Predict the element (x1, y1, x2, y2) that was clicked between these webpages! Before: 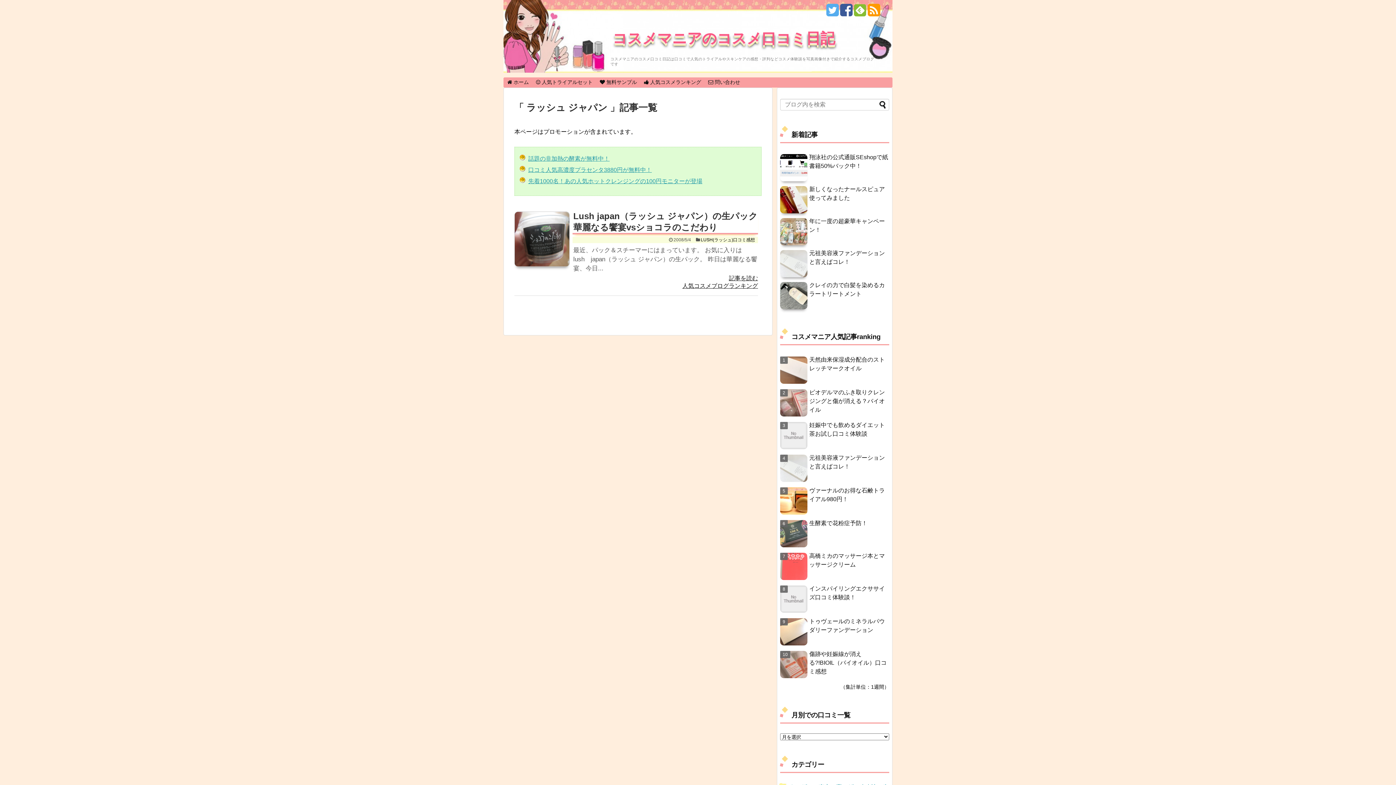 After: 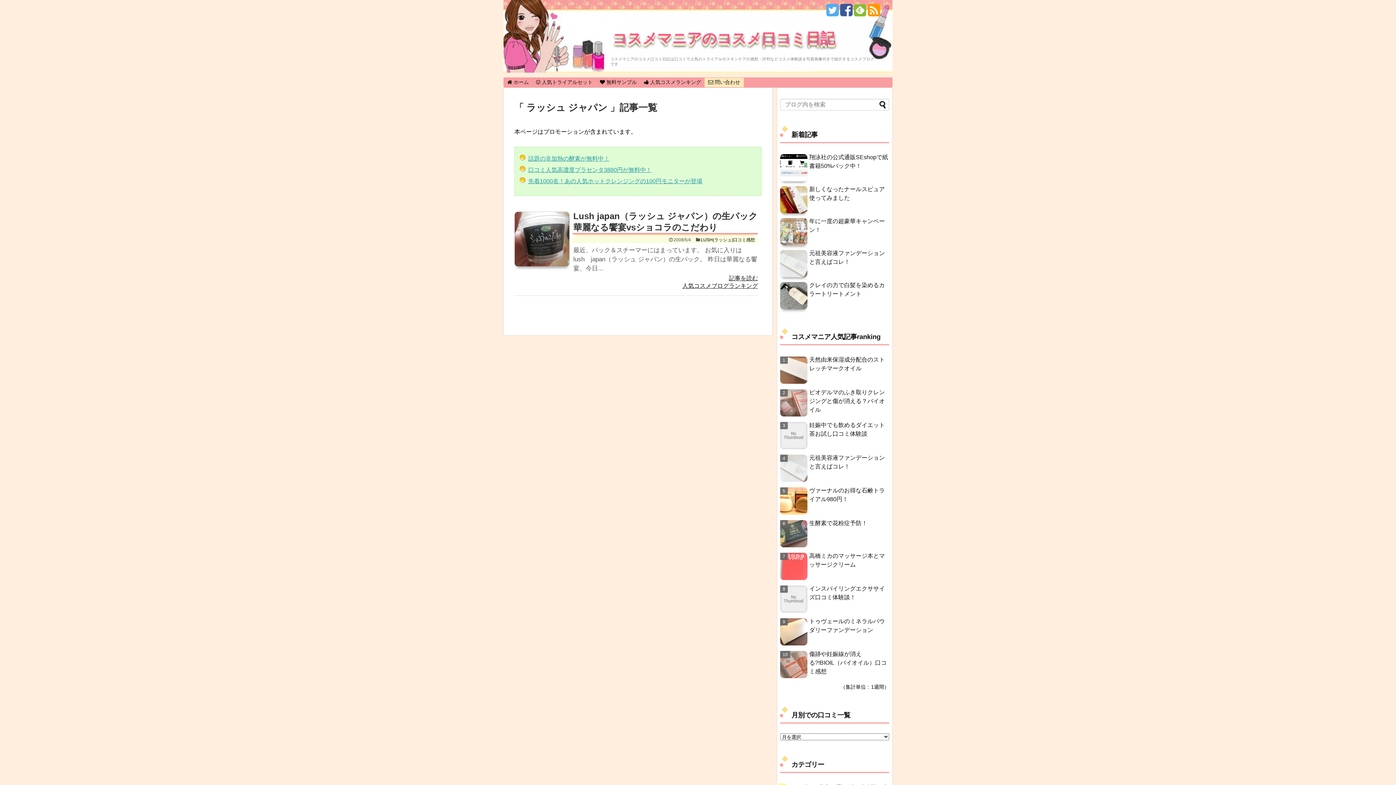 Action: bbox: (704, 77, 743, 87) label:  問い合わせ